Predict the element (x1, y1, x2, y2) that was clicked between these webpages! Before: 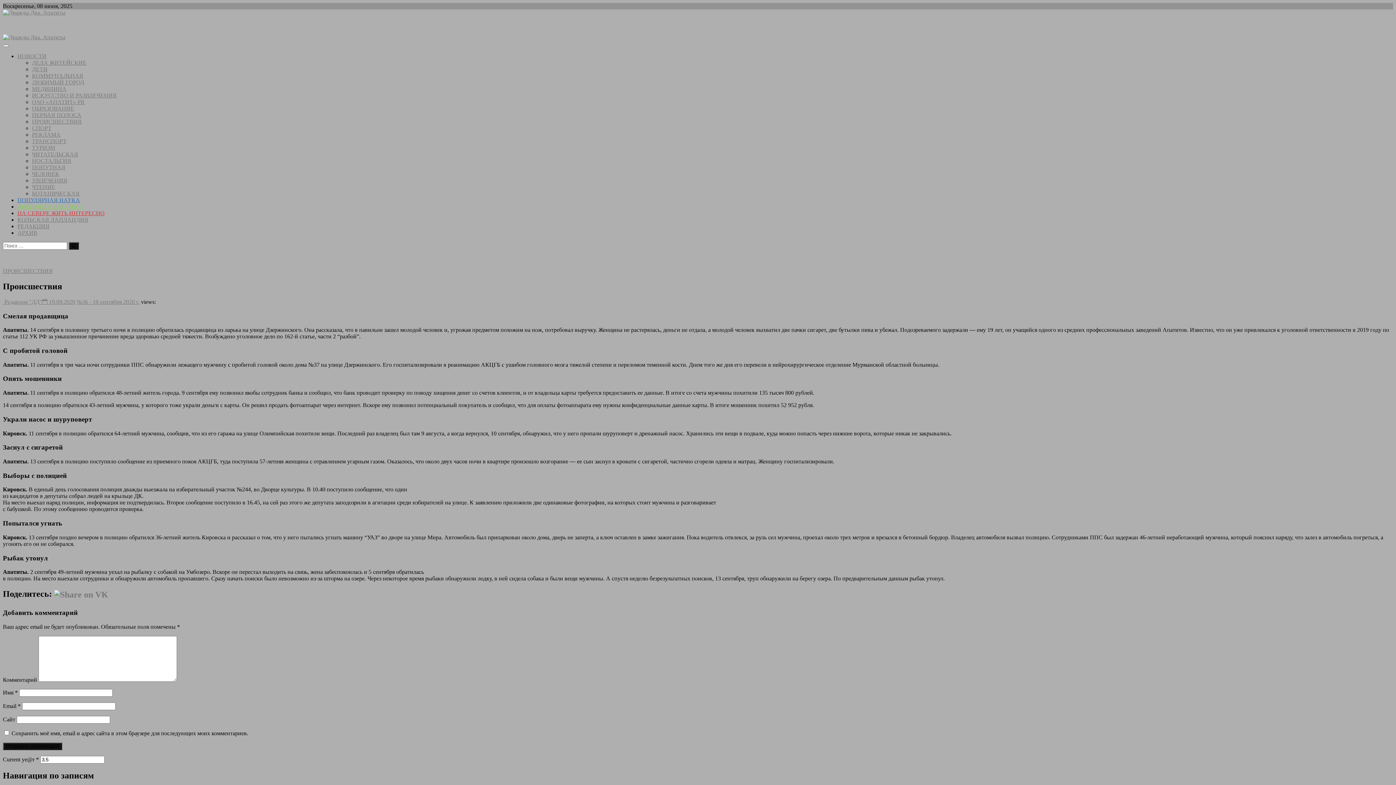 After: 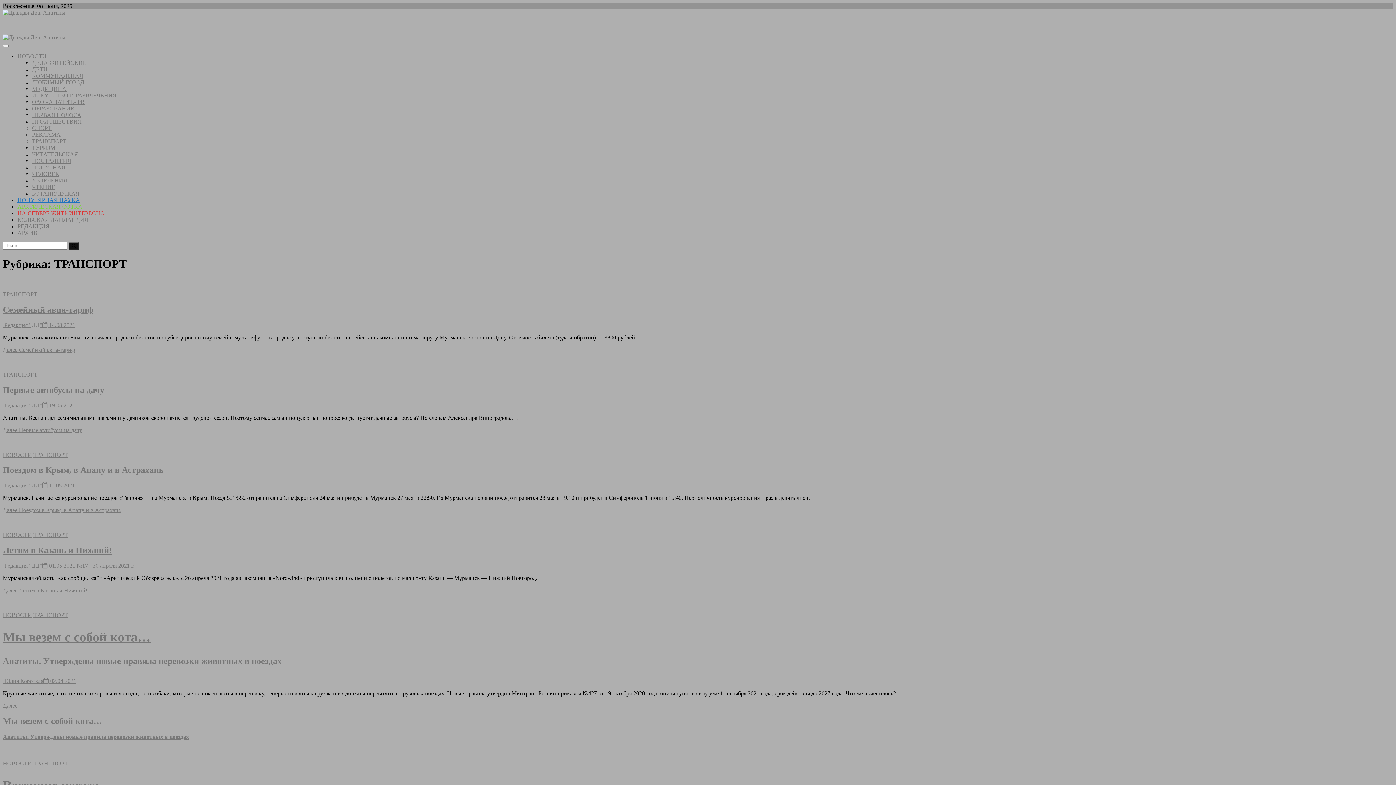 Action: bbox: (32, 138, 66, 144) label: ТРАНСПОРТ